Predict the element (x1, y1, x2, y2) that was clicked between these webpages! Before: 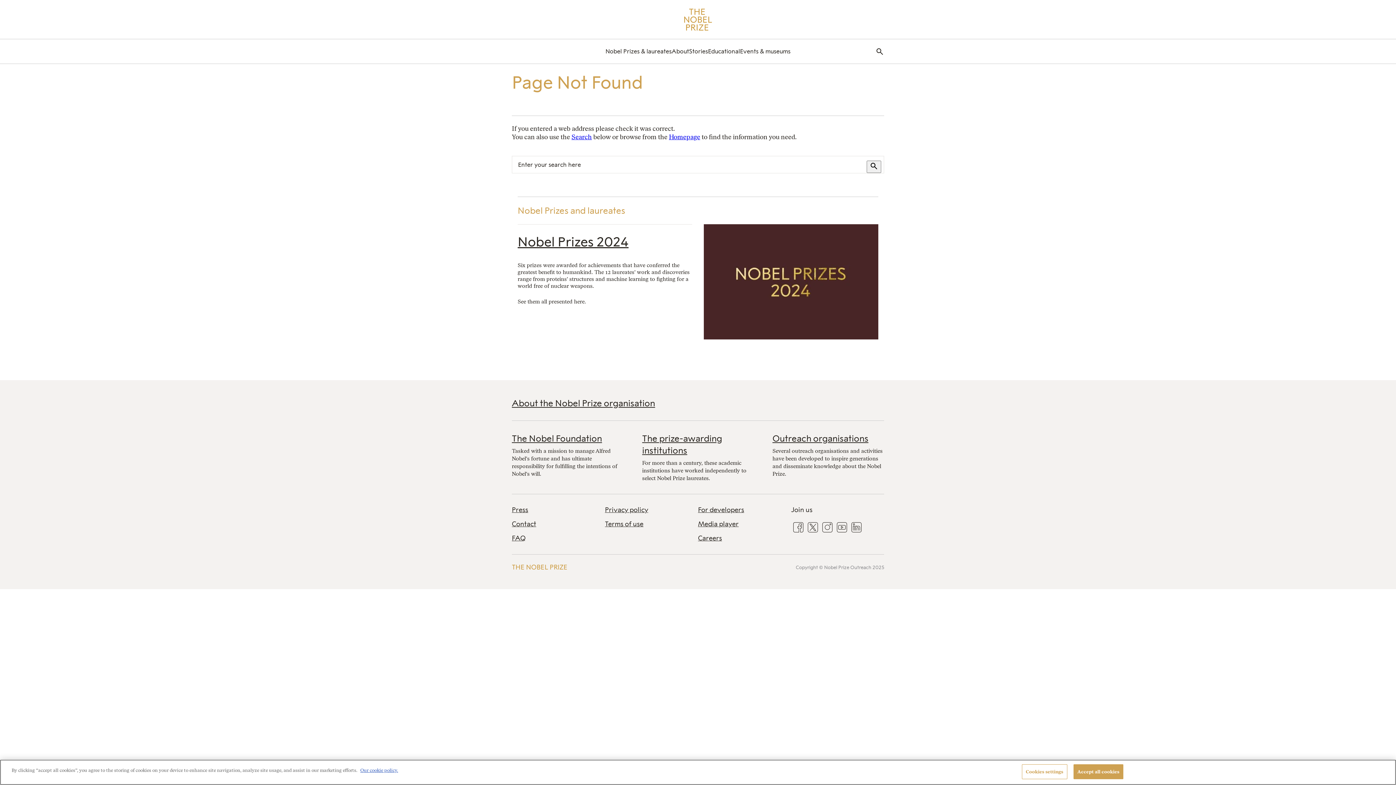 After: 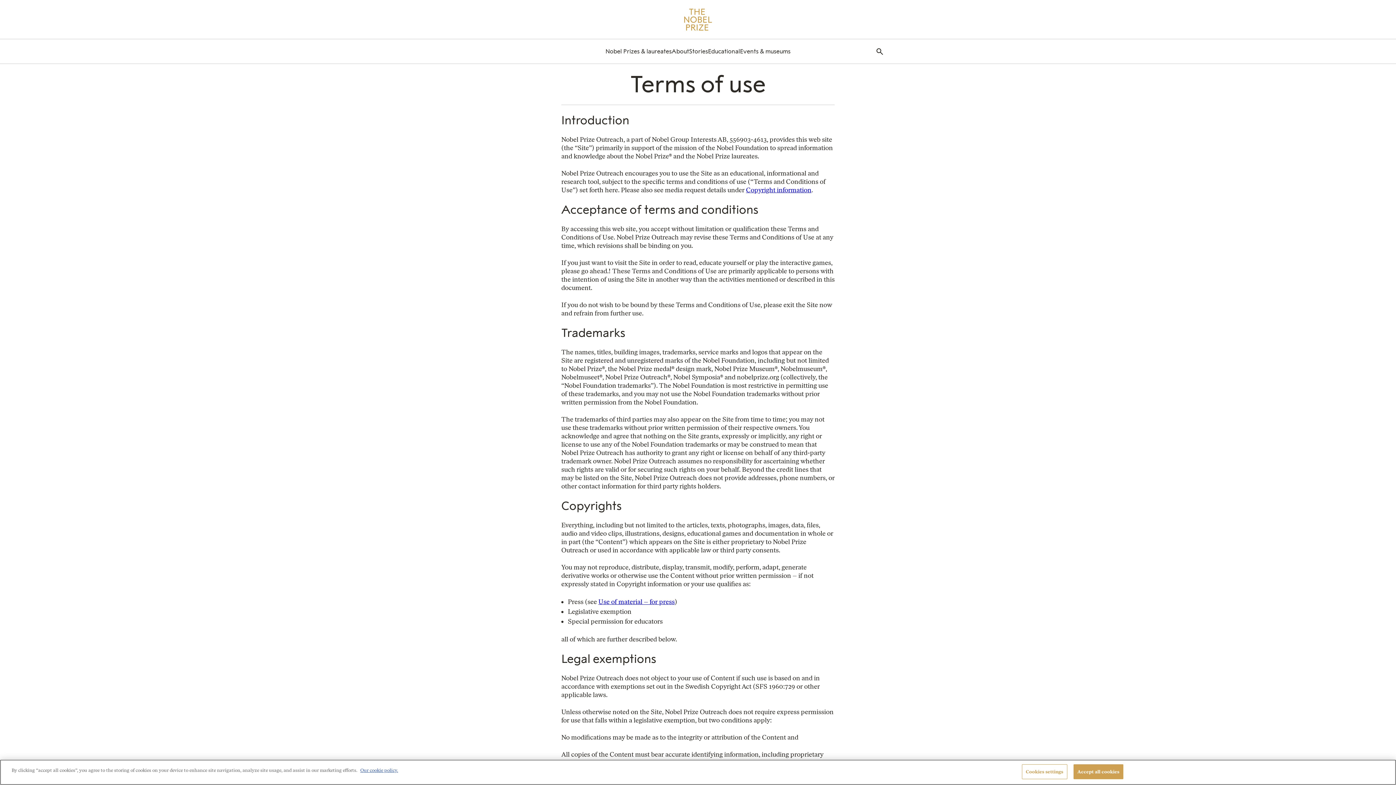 Action: bbox: (605, 520, 698, 528) label: Terms of use